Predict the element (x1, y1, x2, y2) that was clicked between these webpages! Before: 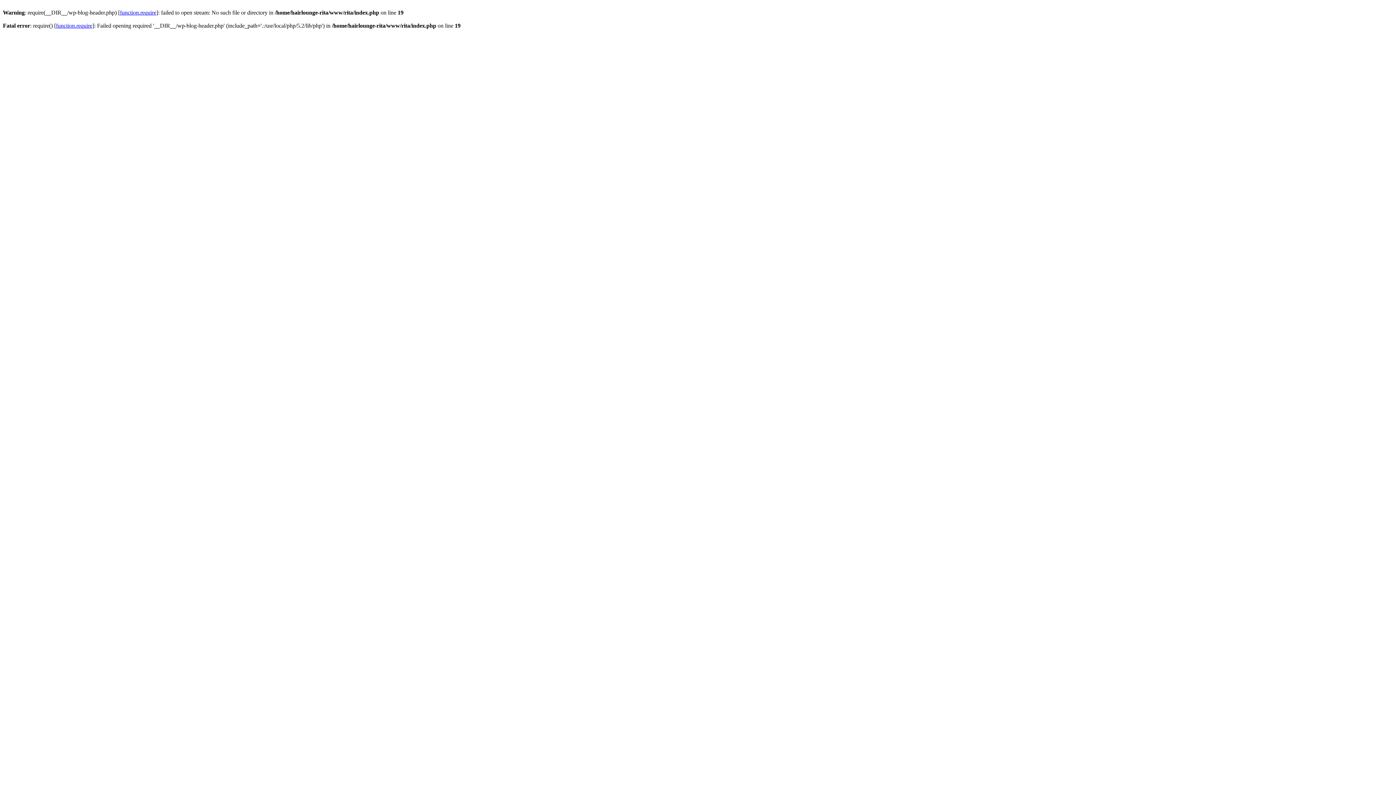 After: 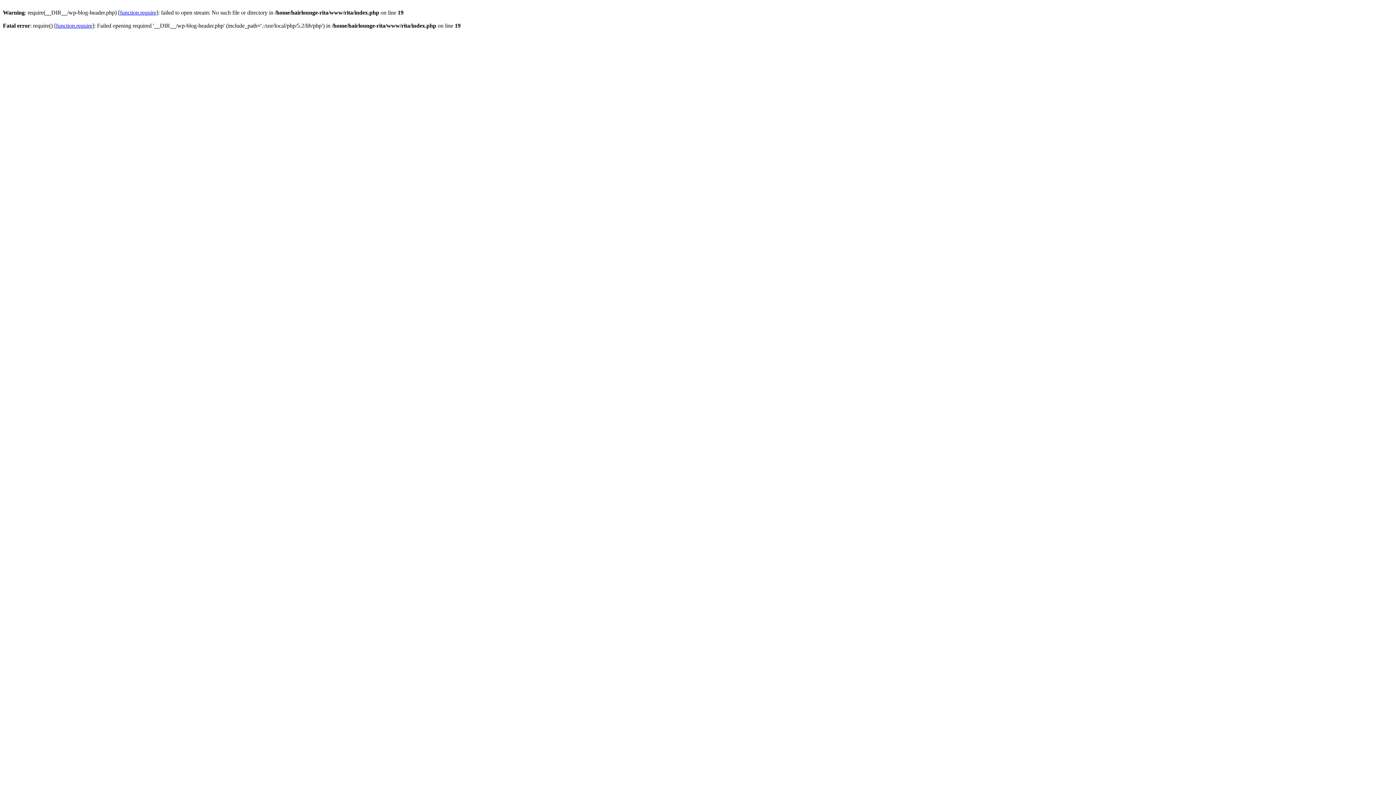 Action: label: function.require bbox: (56, 22, 92, 28)